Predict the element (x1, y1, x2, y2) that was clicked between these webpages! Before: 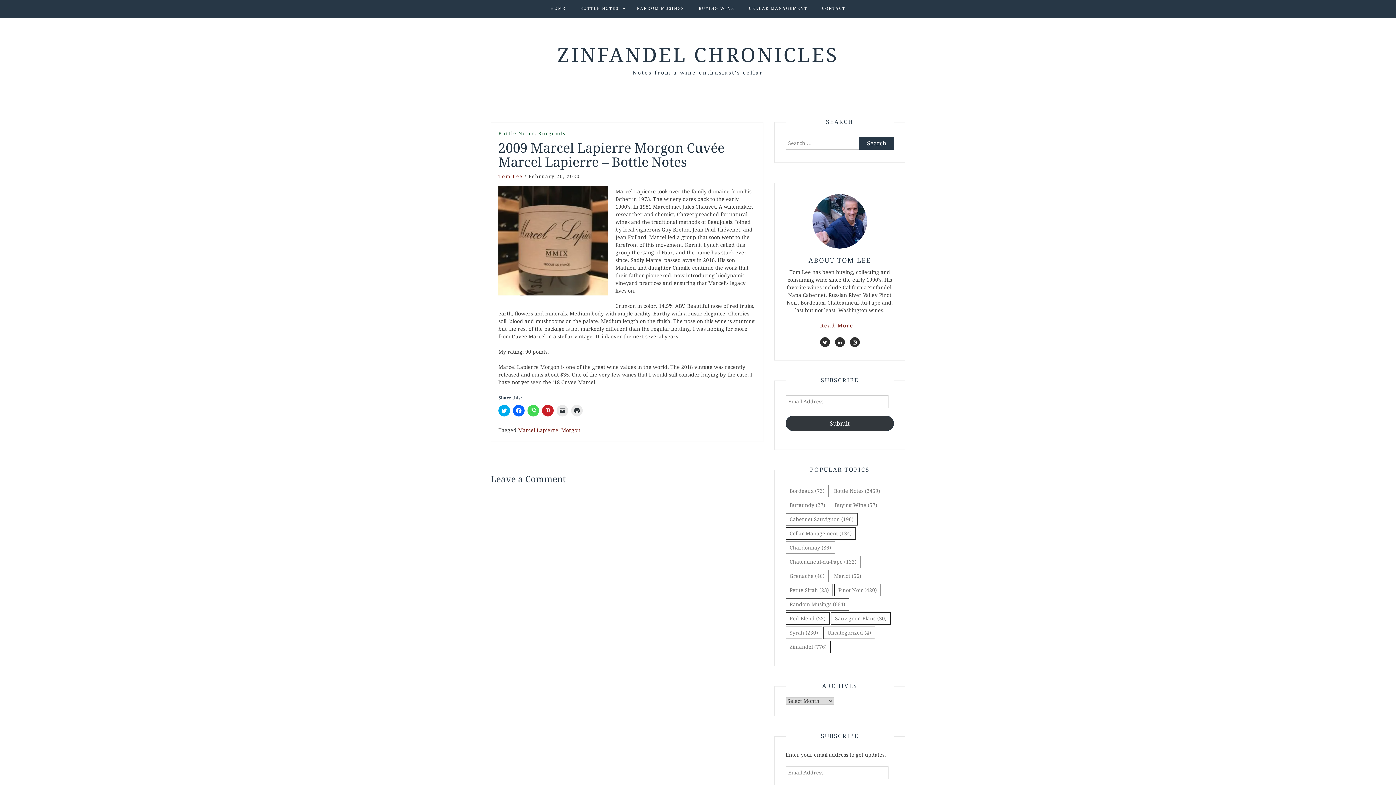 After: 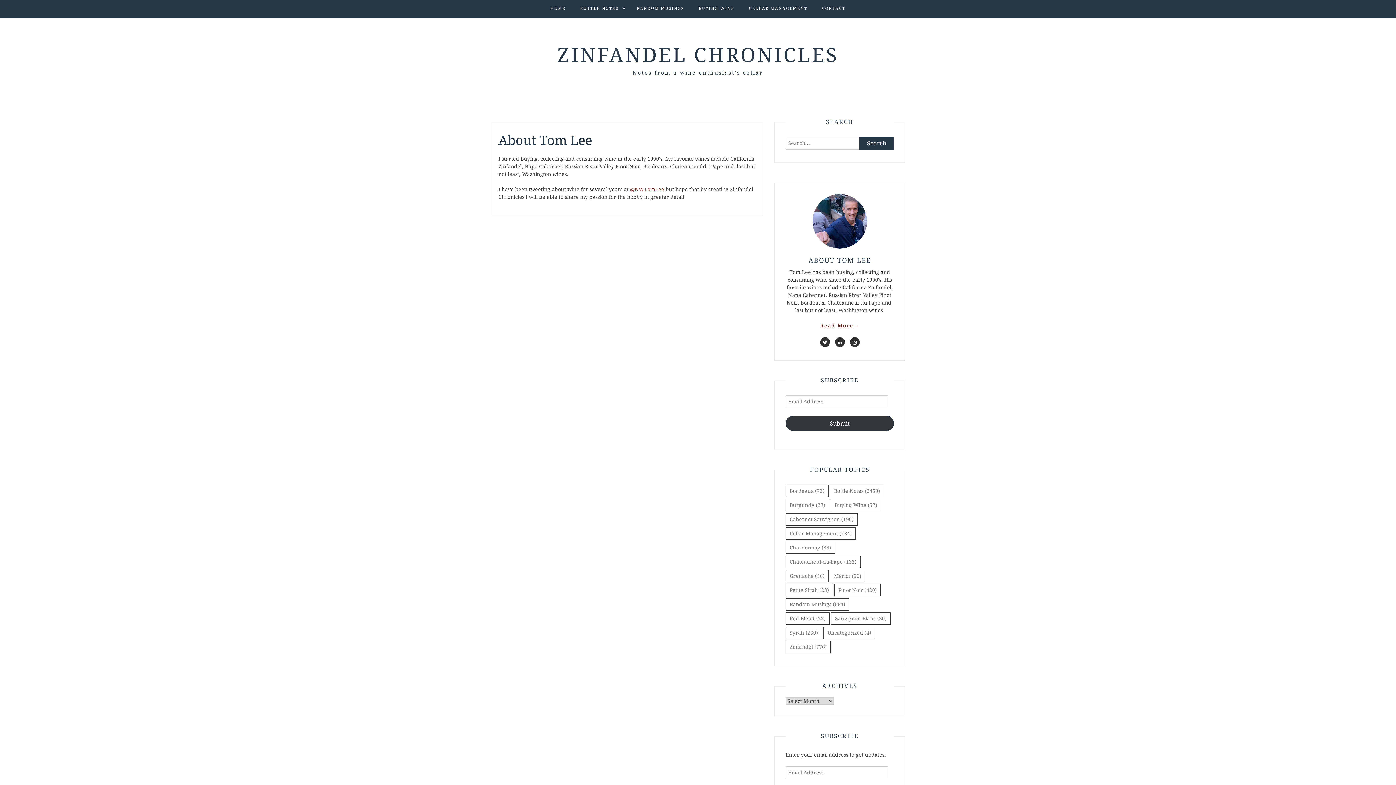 Action: label: Read More→ bbox: (820, 322, 859, 328)